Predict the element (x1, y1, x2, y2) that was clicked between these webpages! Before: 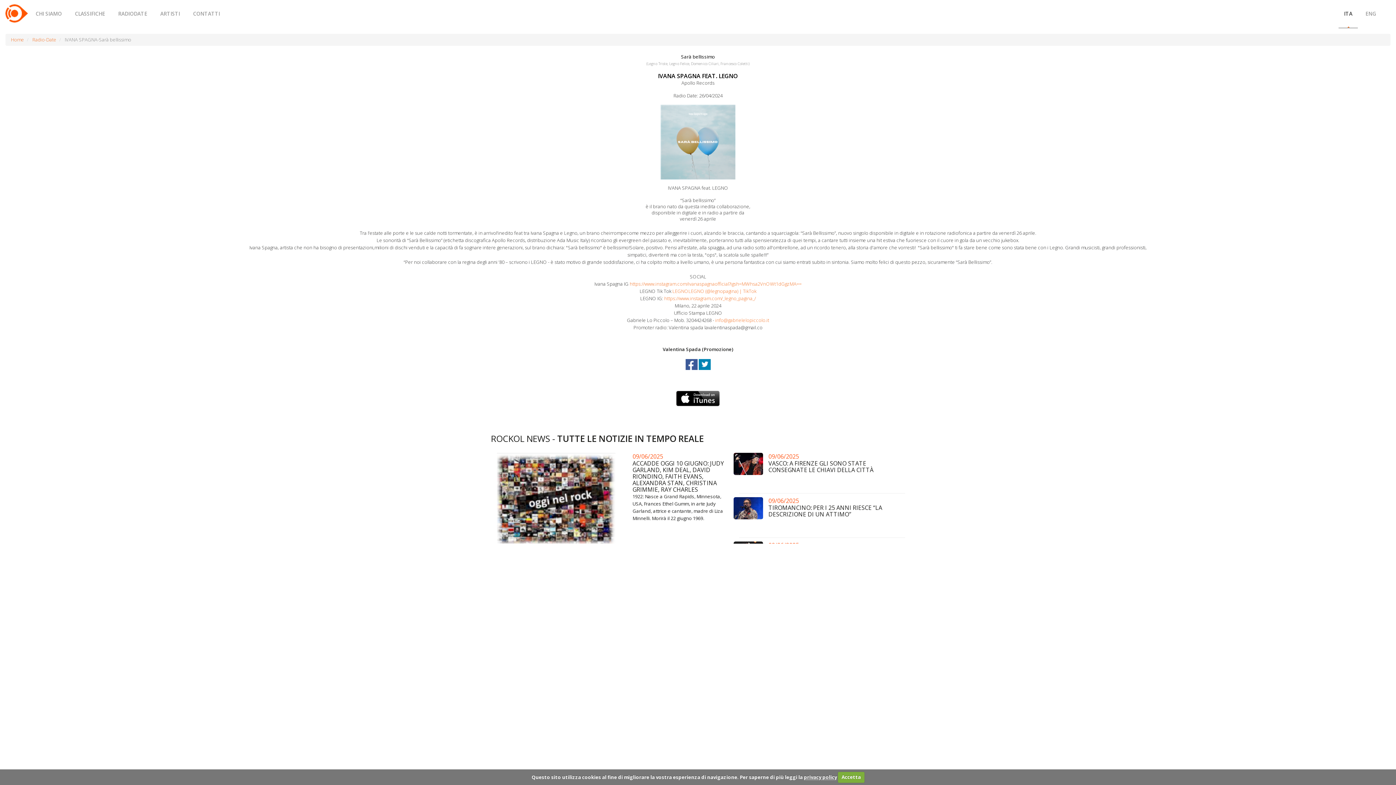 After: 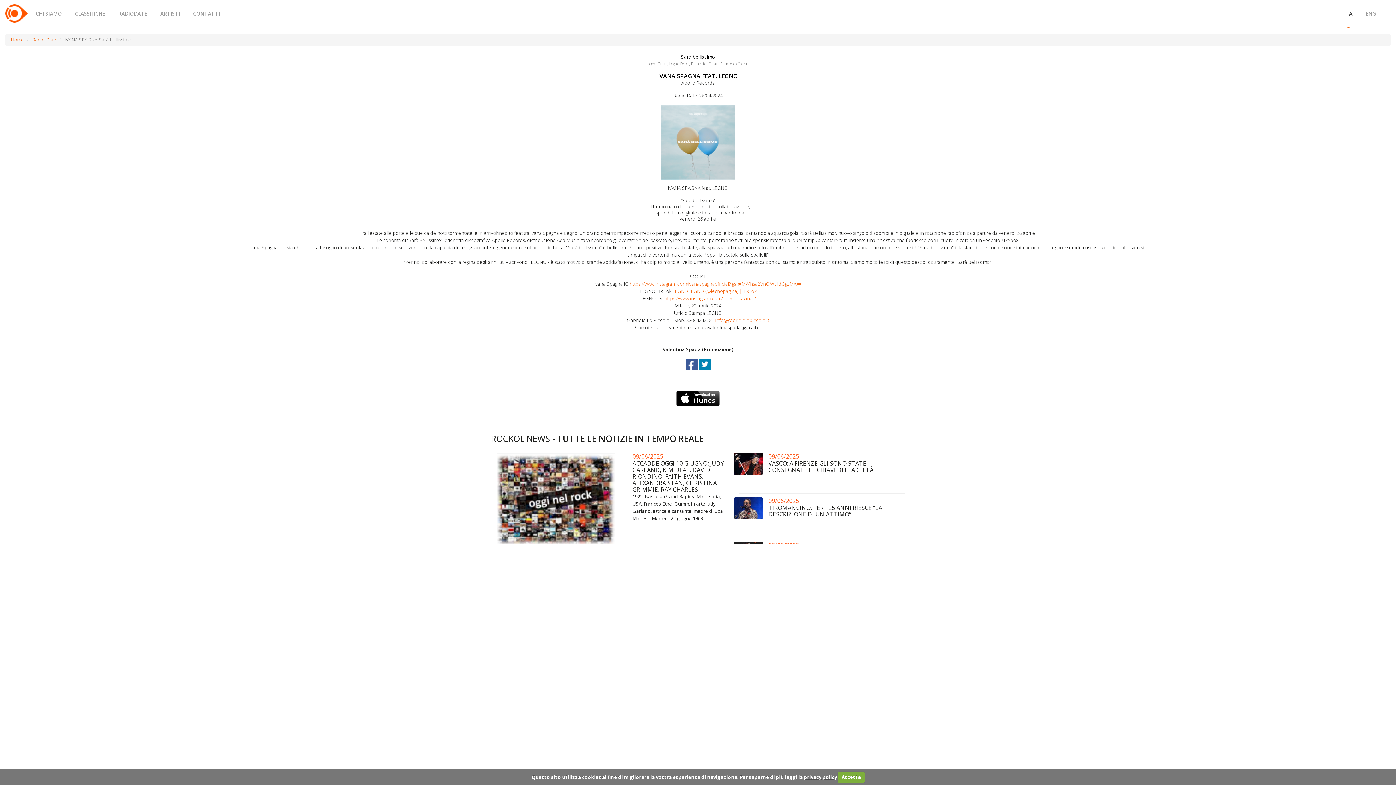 Action: label: 09/06/2025

TIROMANCINO: PER I 25 ANNI RIESCE “LA DESCRIZIONE DI UN ATTIMO” bbox: (739, 497, 905, 534)